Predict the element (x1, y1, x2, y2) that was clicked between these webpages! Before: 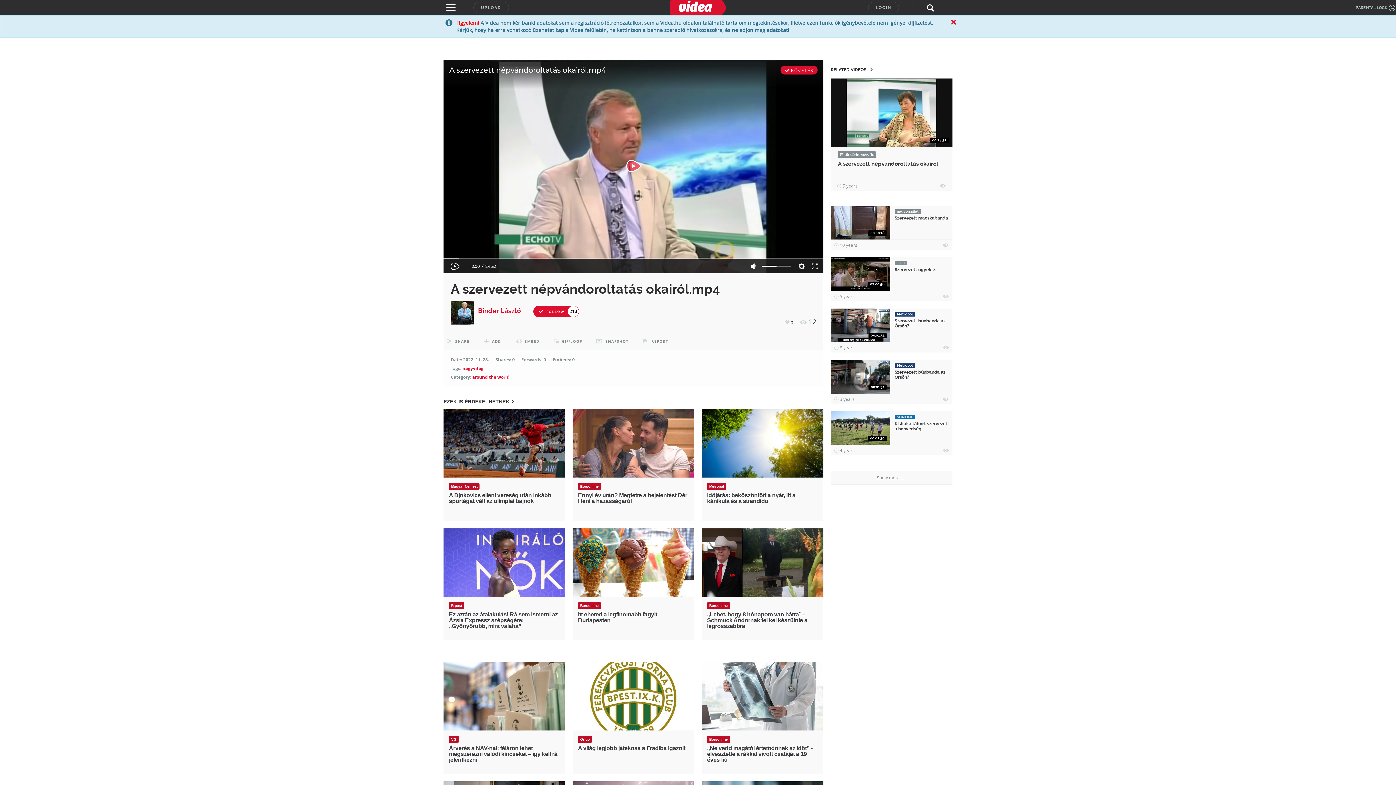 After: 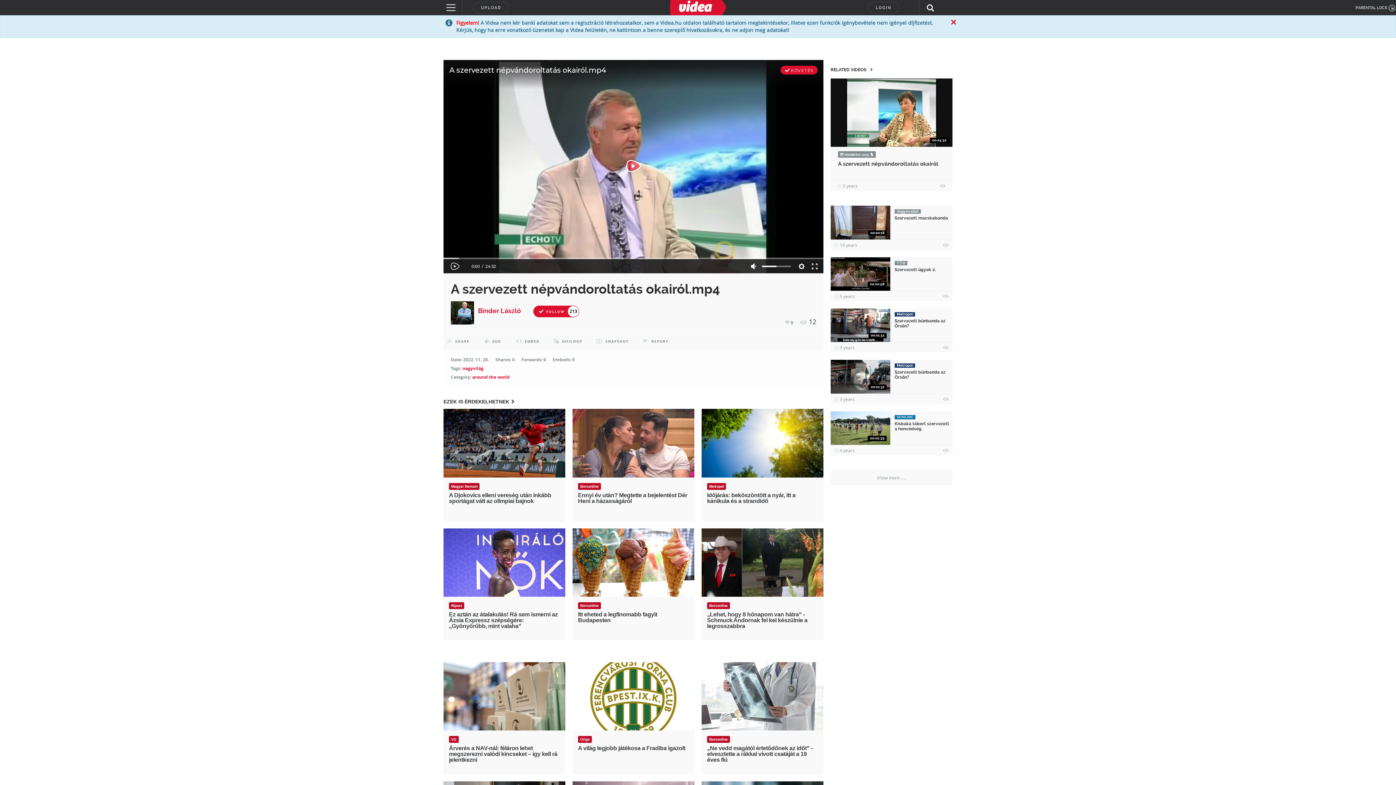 Action: bbox: (449, 602, 464, 609) label: Ripost